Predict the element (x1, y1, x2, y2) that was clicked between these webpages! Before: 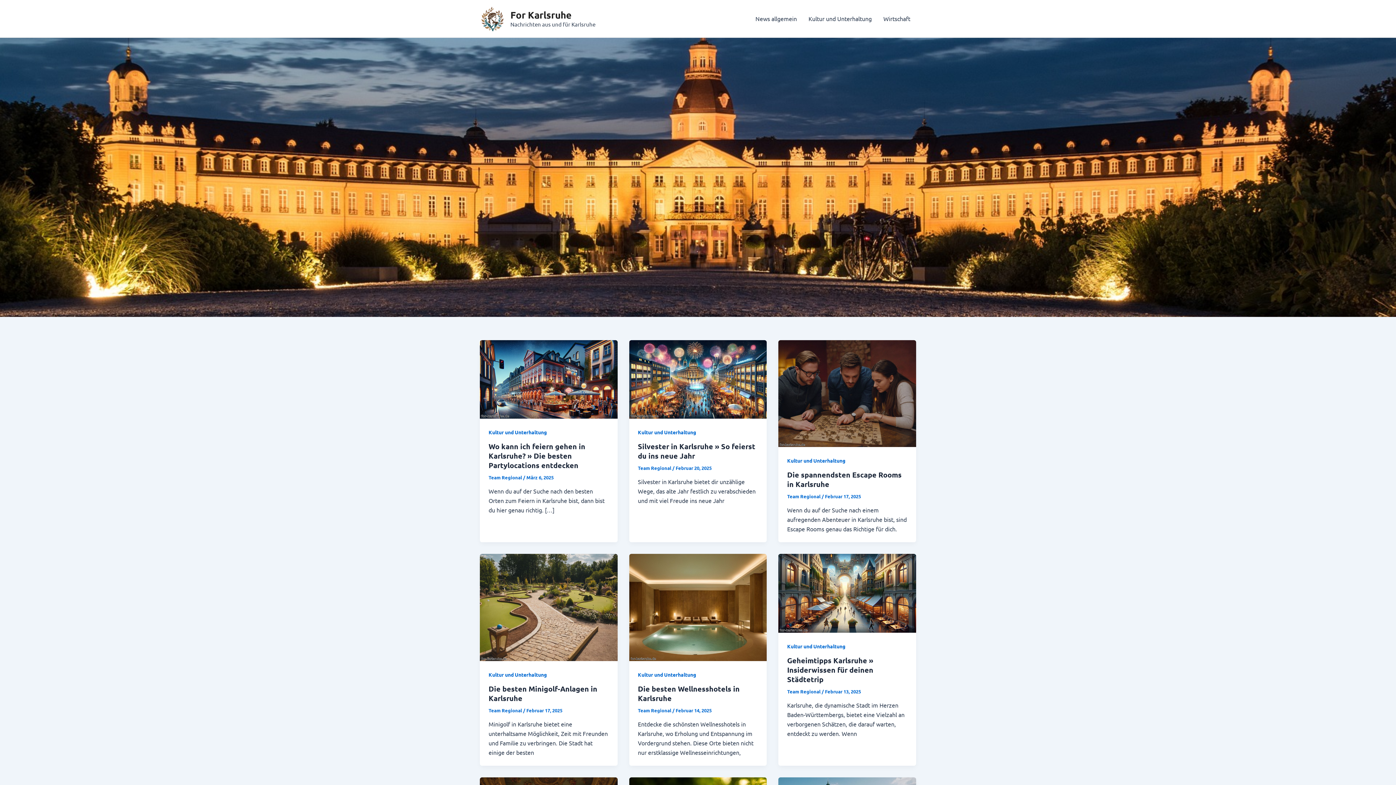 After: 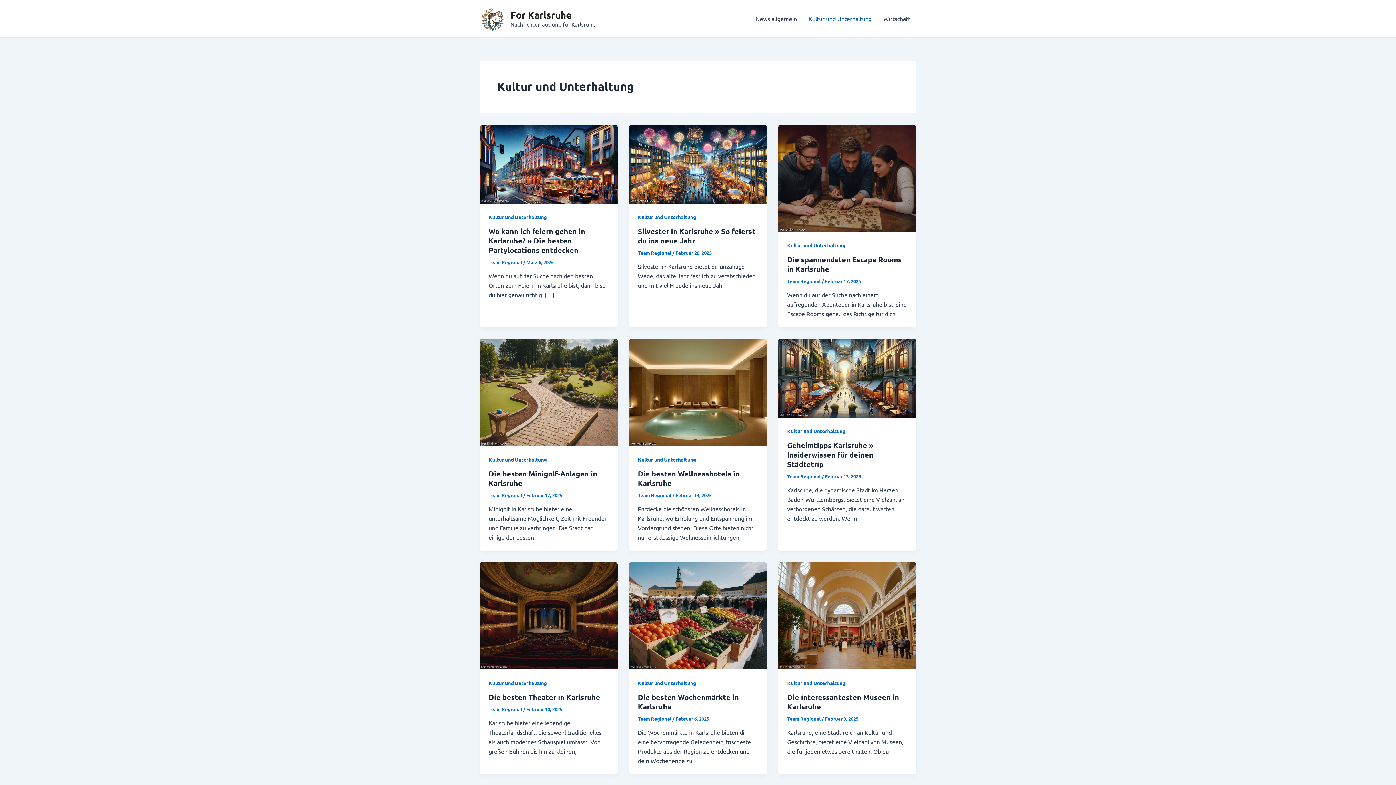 Action: bbox: (787, 643, 845, 649) label: Kultur und Unterhaltung